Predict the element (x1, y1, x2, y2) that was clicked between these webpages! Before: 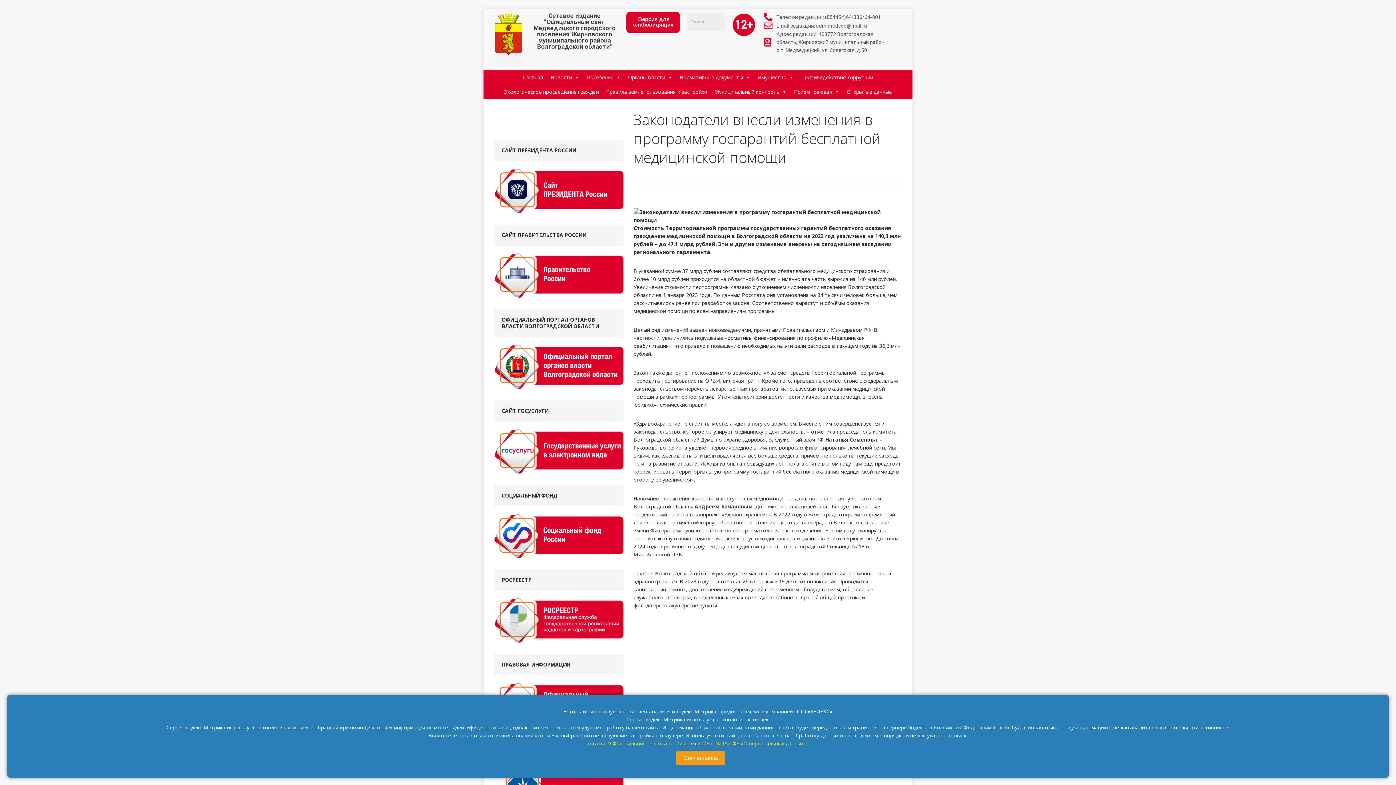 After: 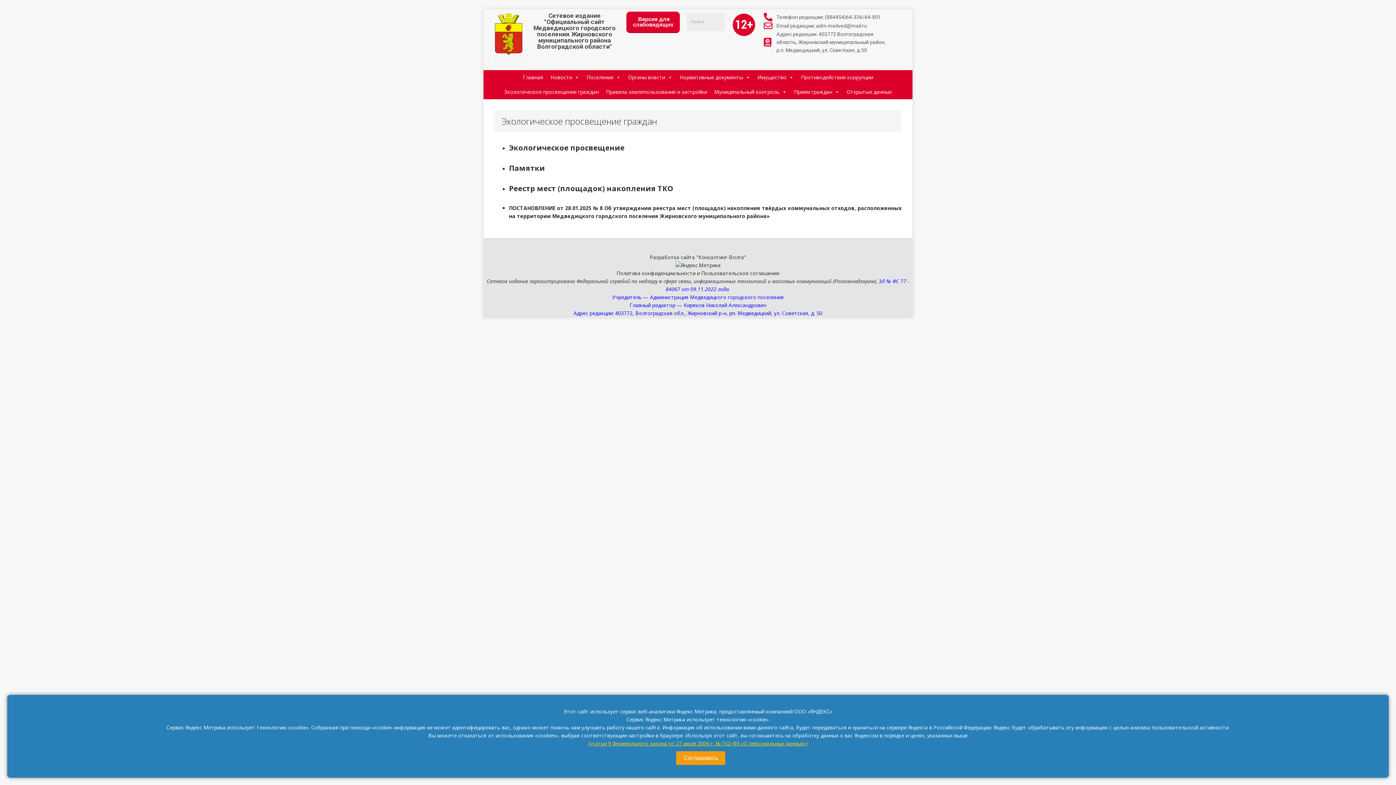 Action: label: Экологическое просвещение граждан bbox: (500, 84, 602, 99)